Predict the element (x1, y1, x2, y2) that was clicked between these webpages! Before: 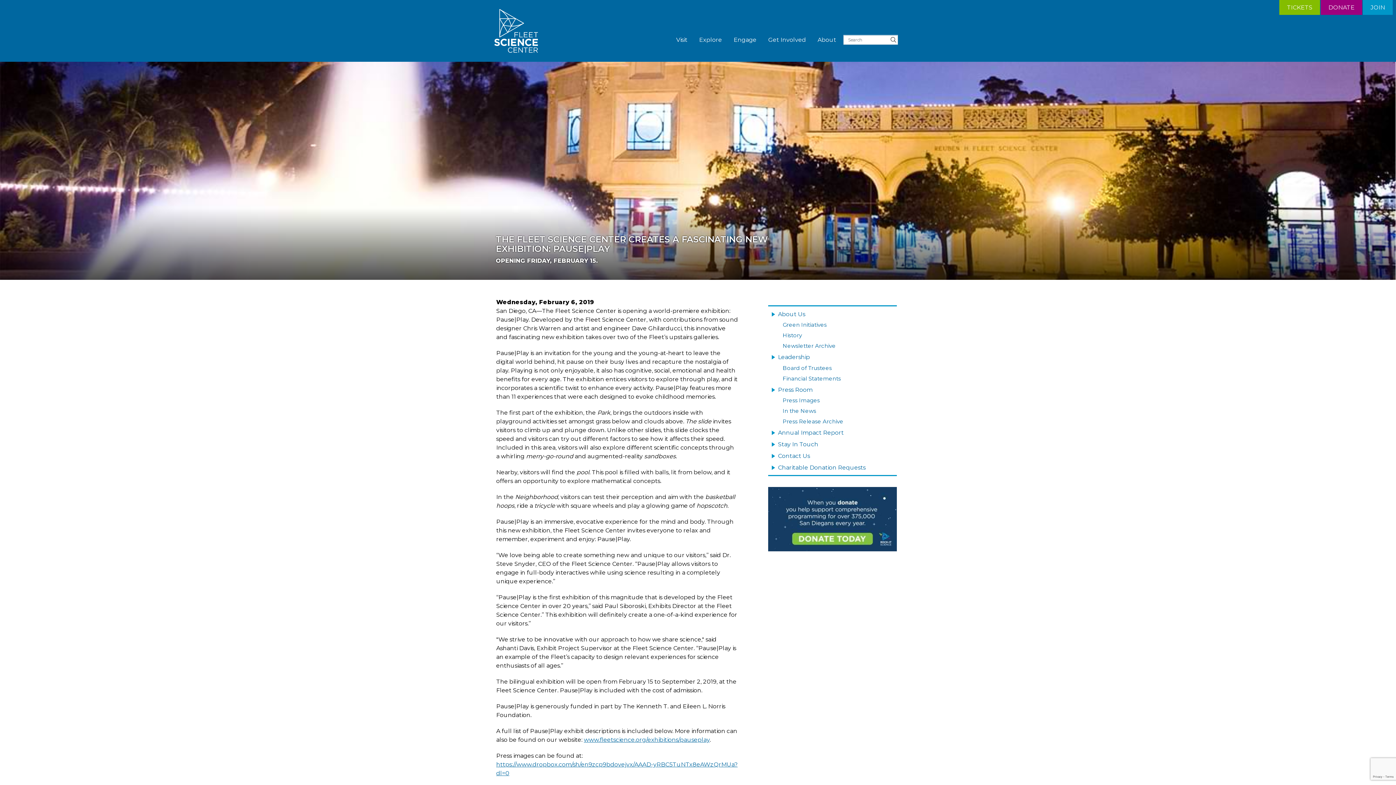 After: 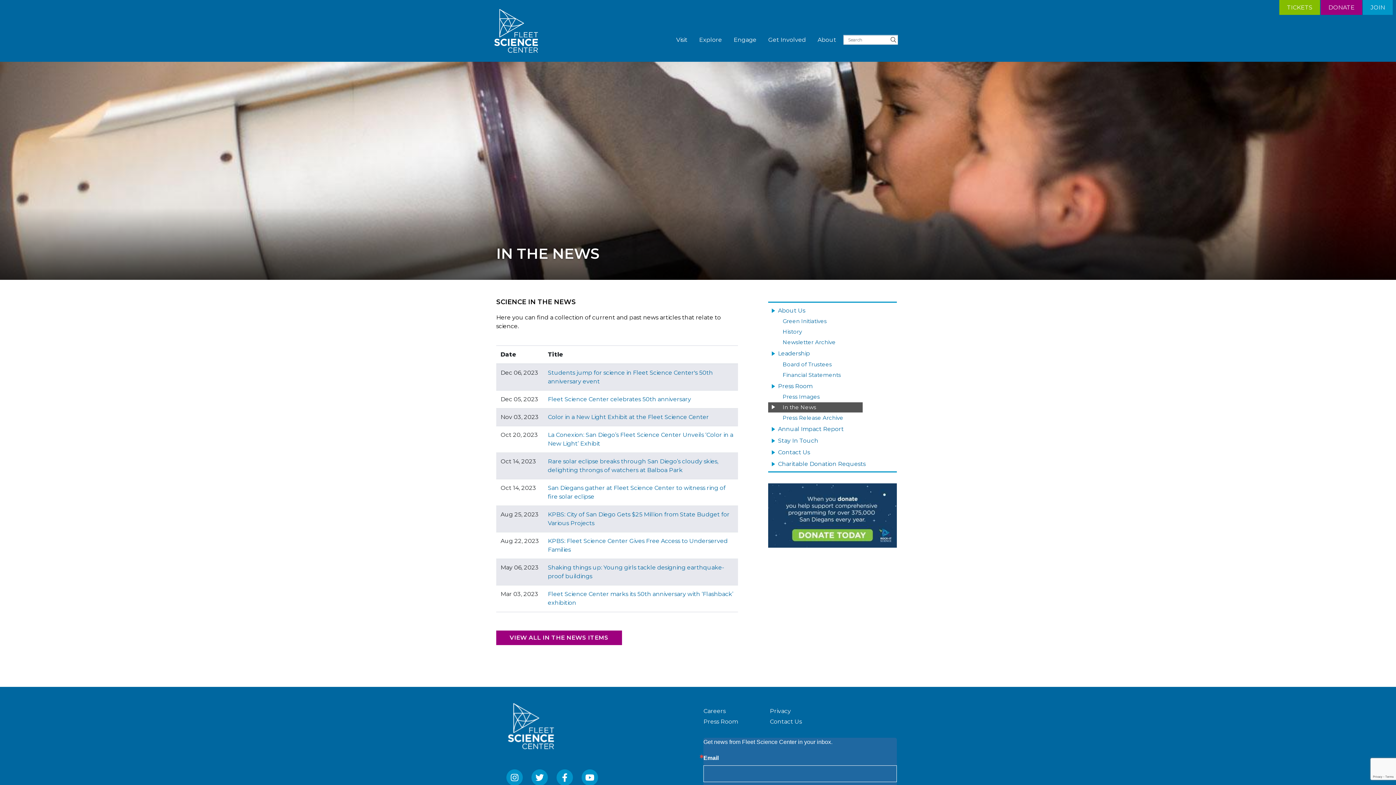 Action: bbox: (768, 406, 862, 416) label: In the News